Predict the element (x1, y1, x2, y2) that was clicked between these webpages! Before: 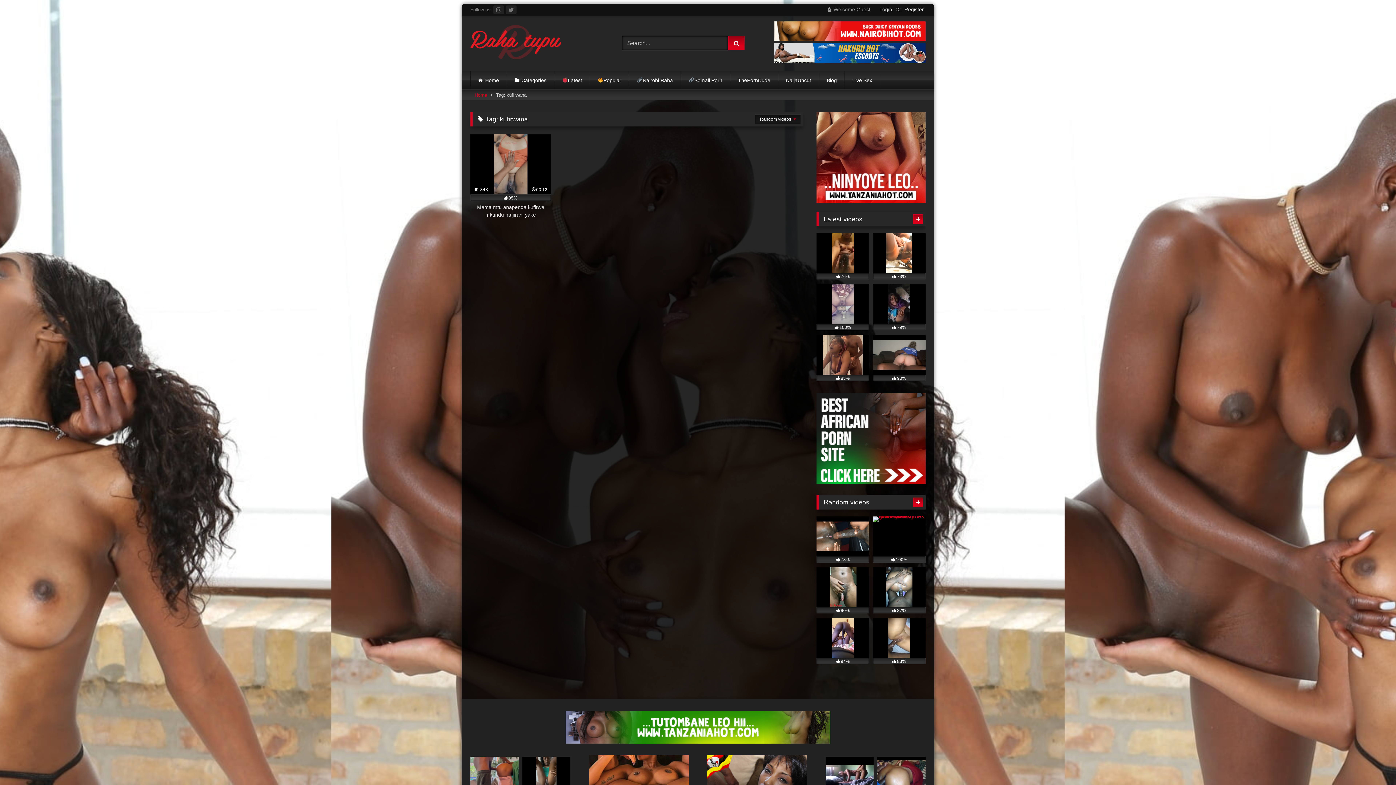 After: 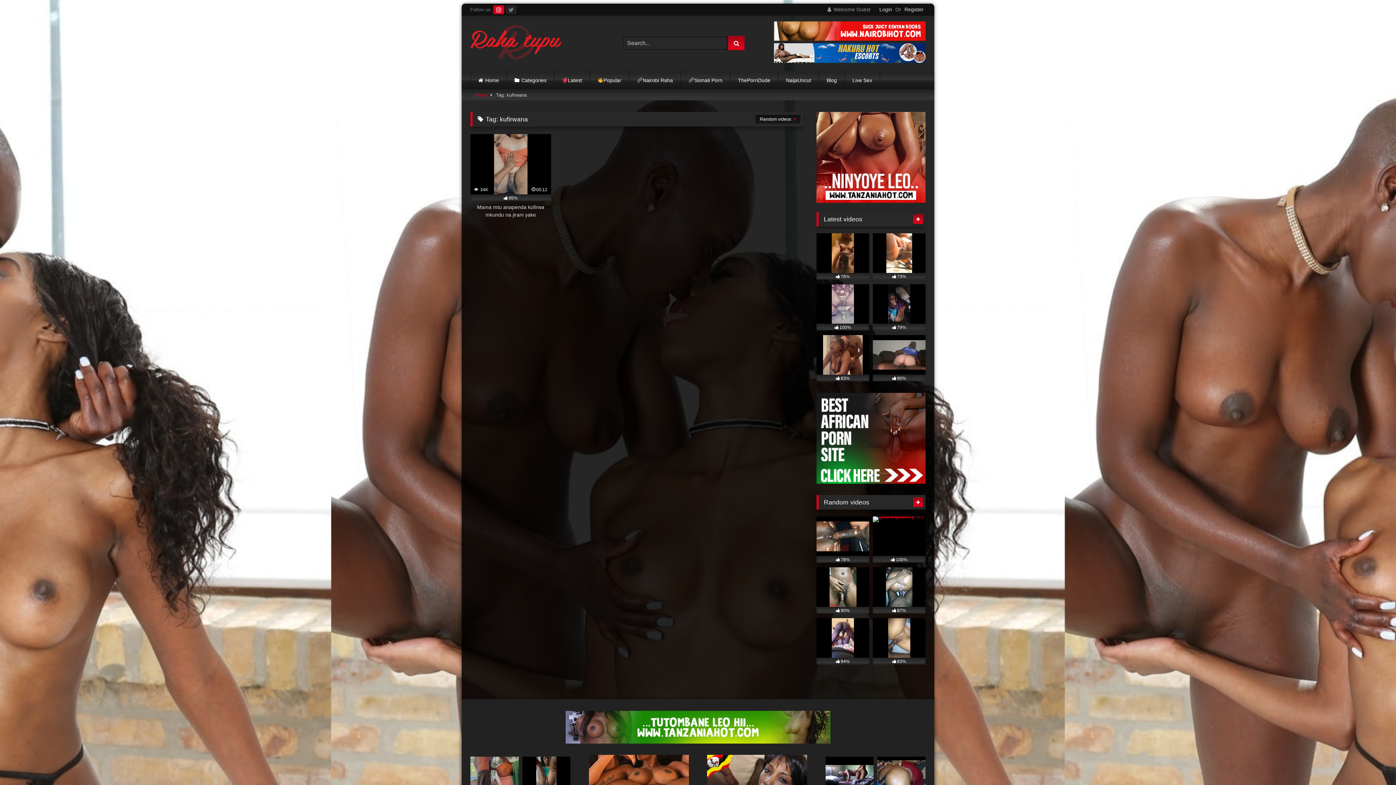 Action: bbox: (493, 5, 504, 14)